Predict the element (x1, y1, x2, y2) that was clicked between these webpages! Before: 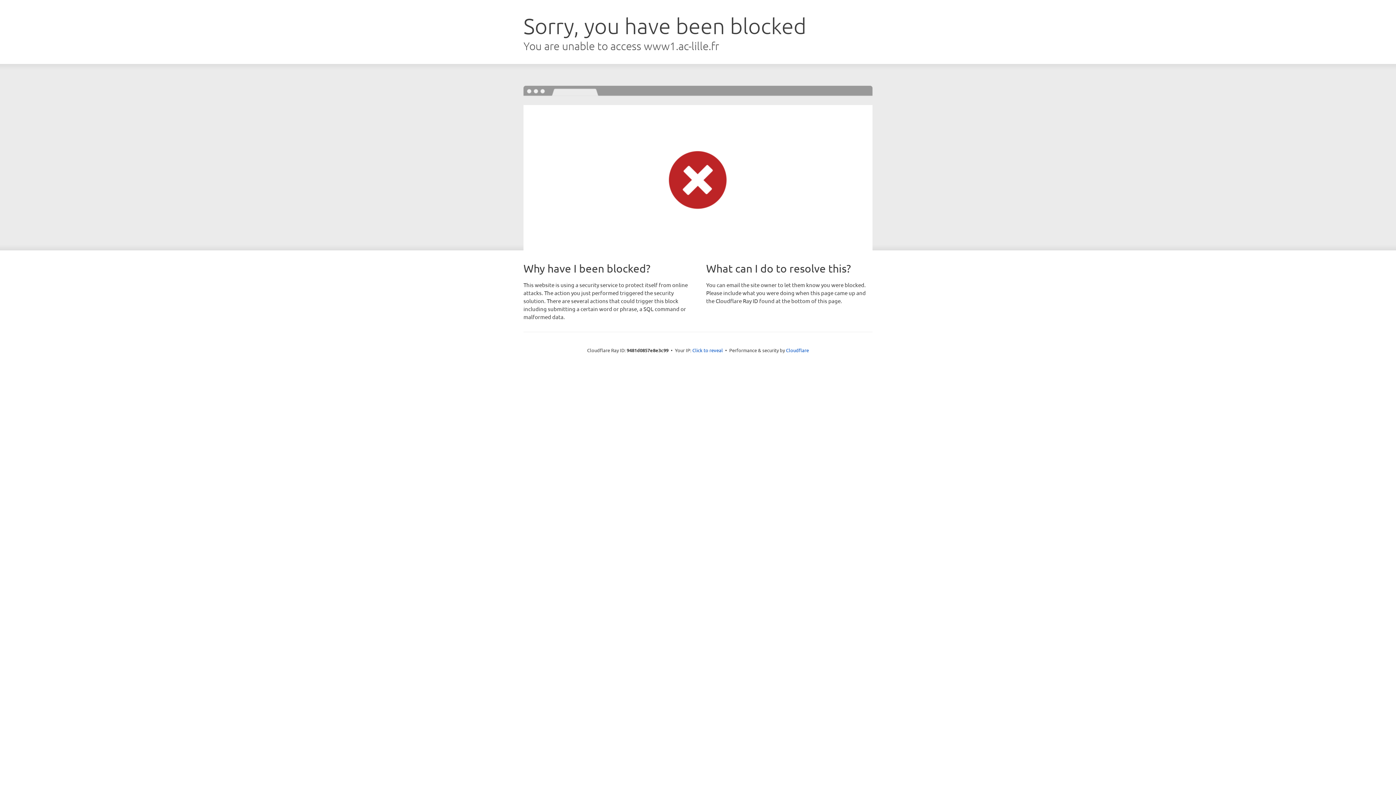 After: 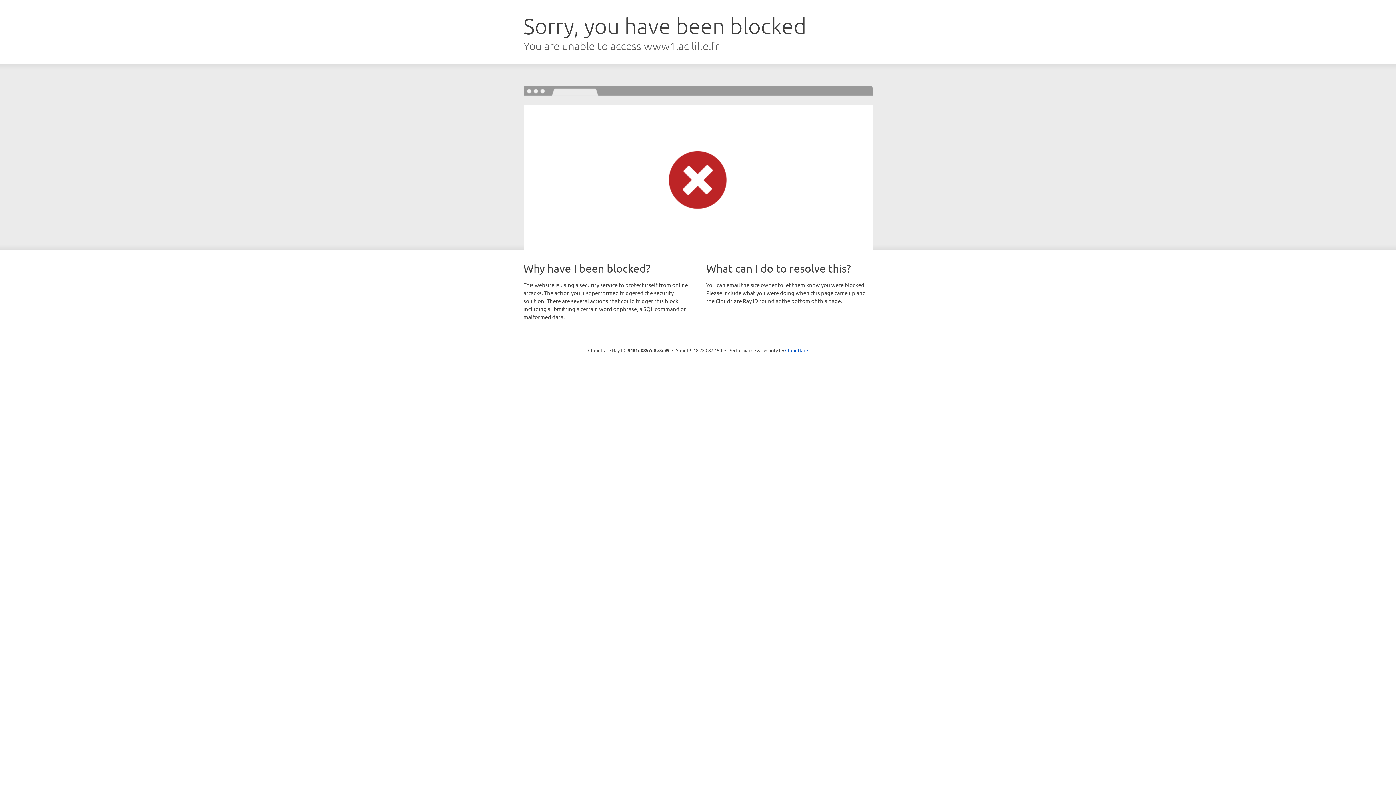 Action: bbox: (692, 346, 723, 353) label: Click to reveal